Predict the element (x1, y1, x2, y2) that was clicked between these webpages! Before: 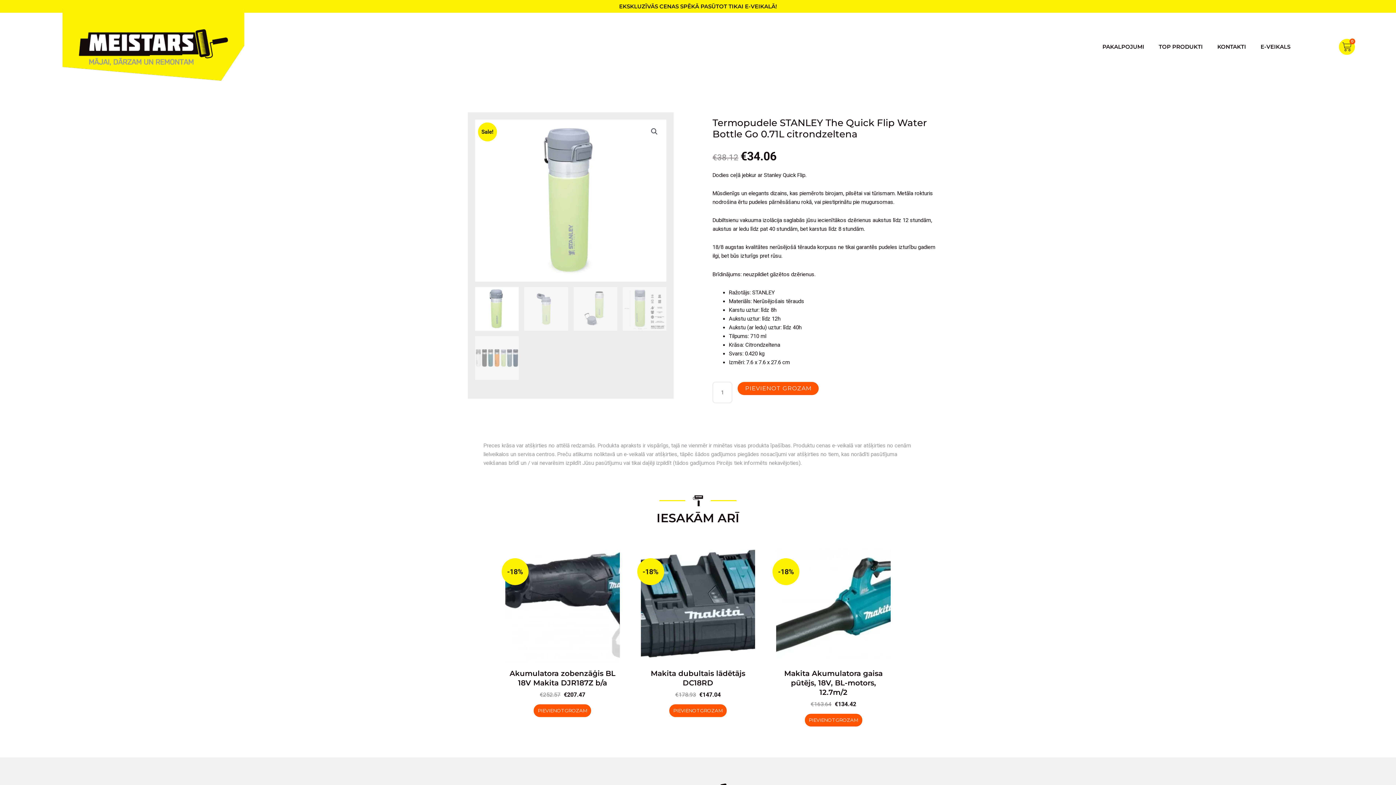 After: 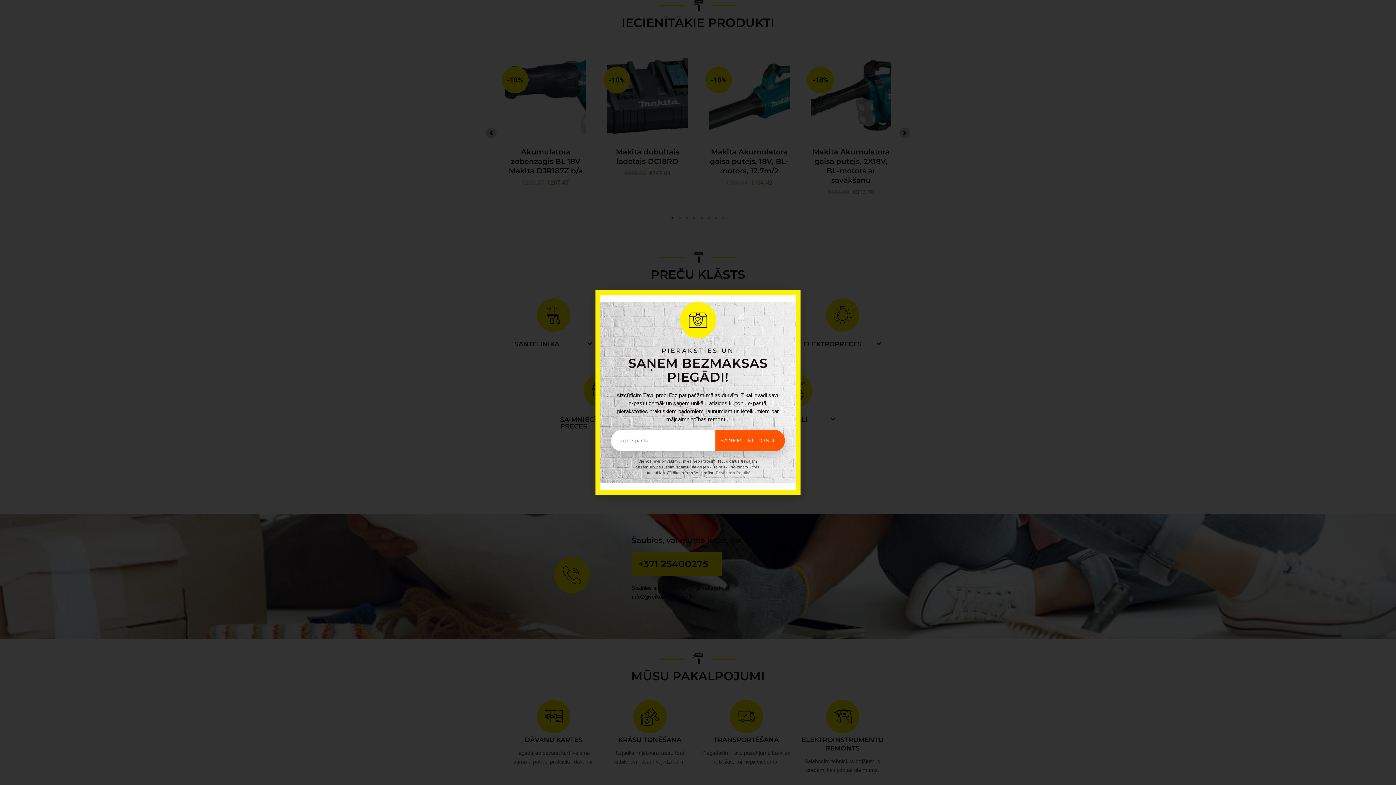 Action: label: TOP PRODUKTI bbox: (1151, 32, 1210, 60)